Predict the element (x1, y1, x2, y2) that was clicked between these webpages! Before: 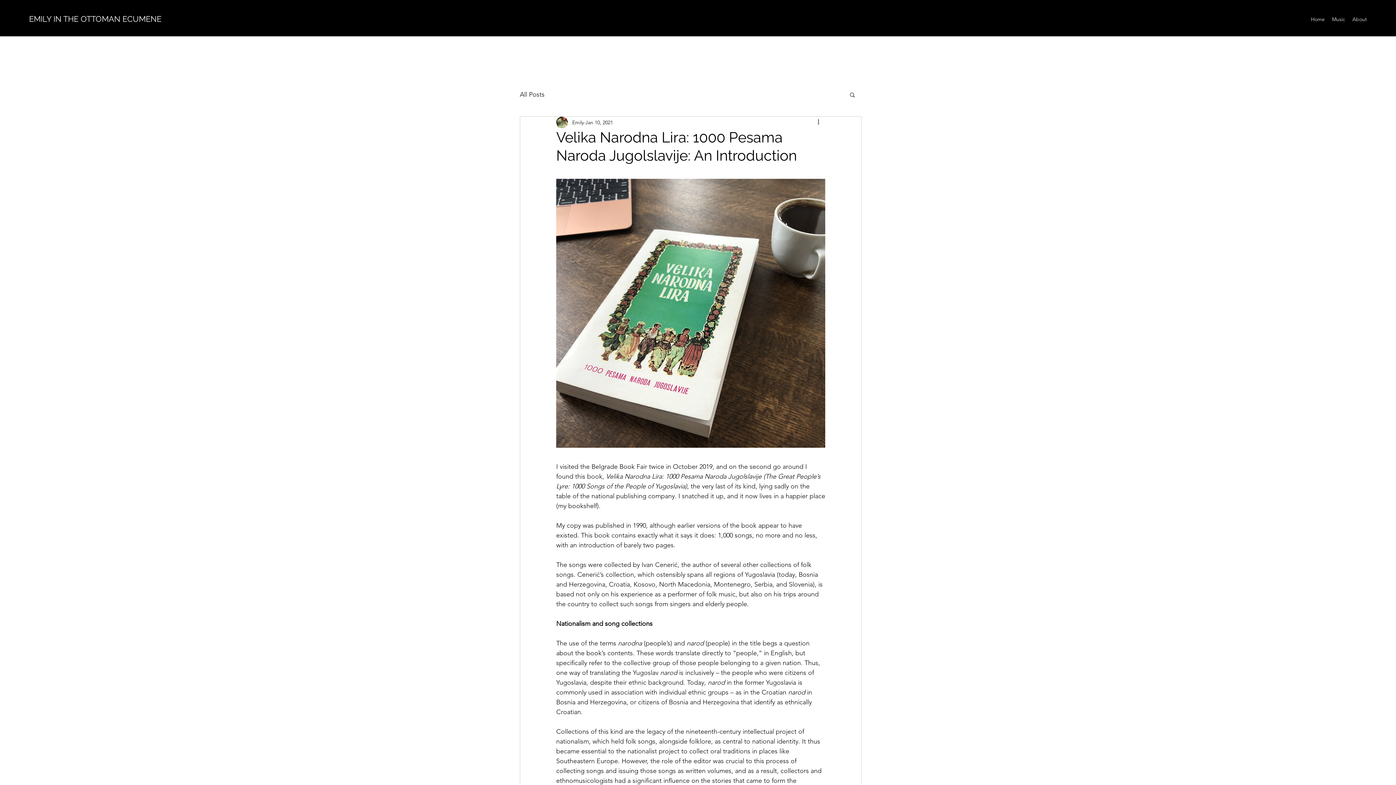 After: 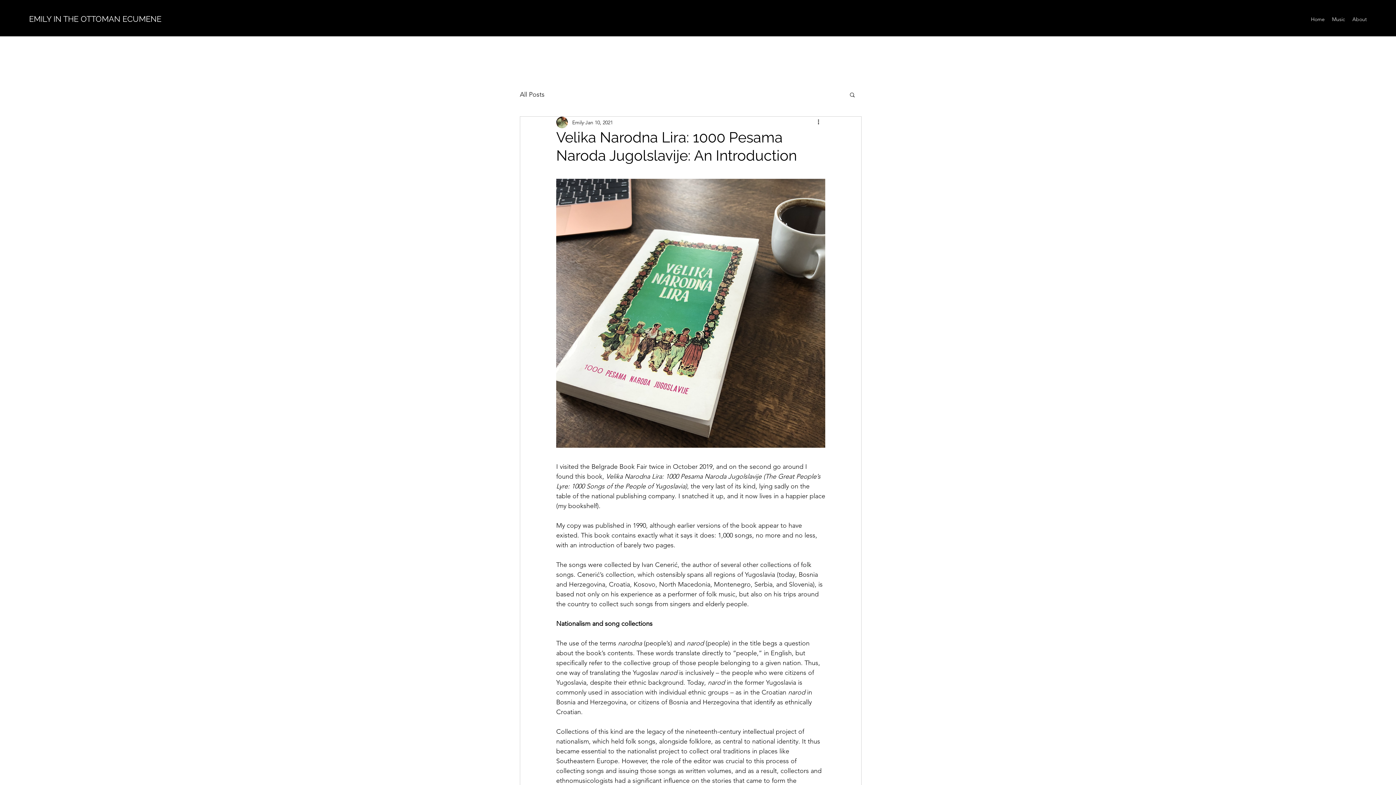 Action: label: Search bbox: (849, 91, 856, 97)